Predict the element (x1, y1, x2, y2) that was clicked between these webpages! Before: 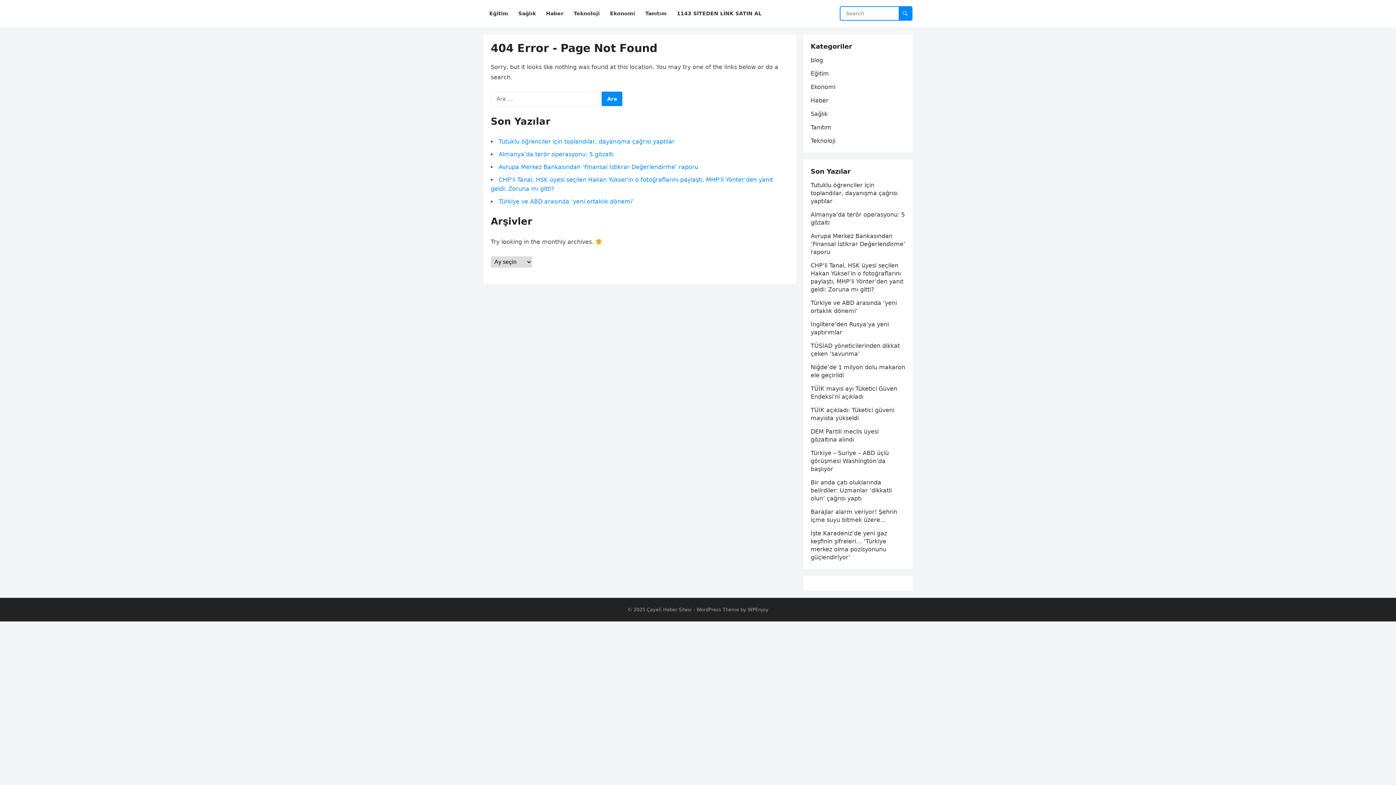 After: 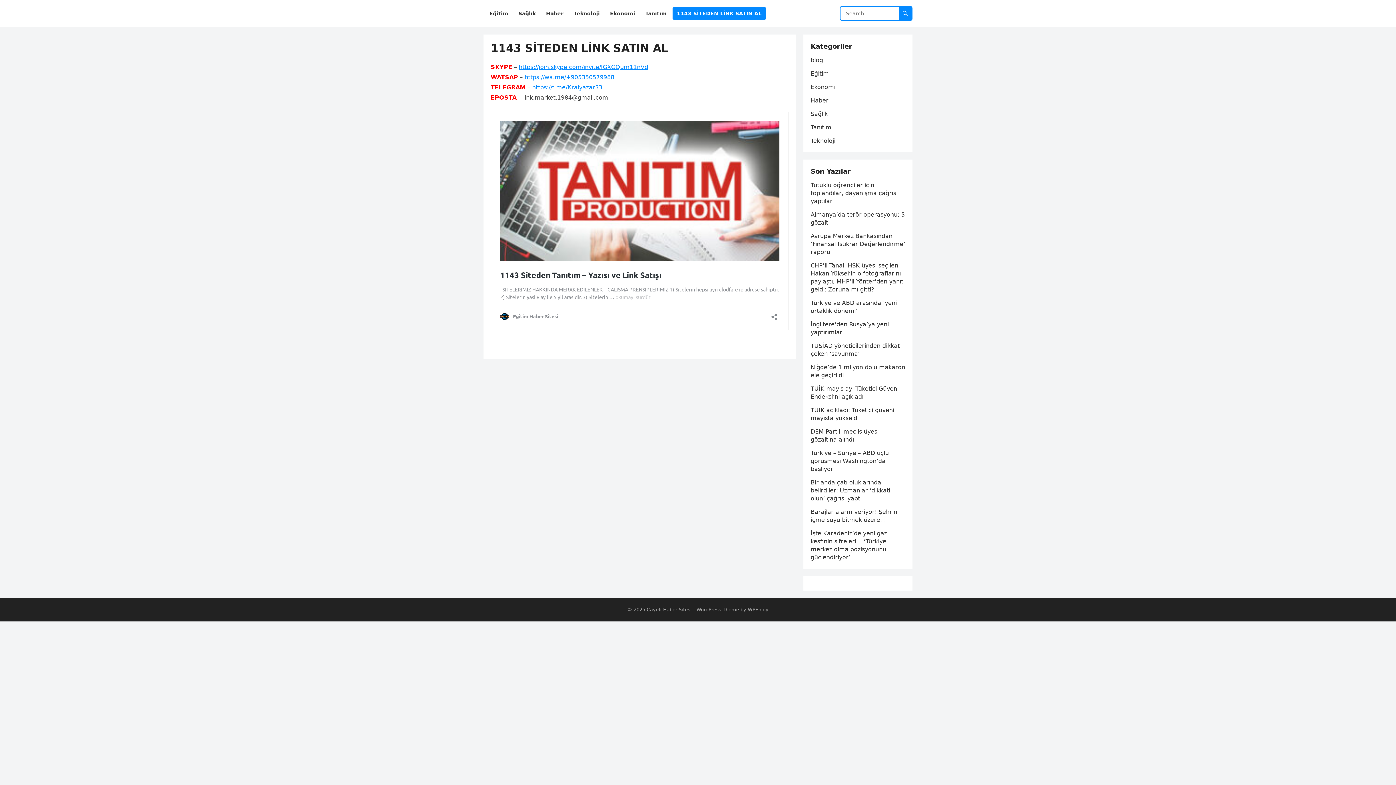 Action: bbox: (672, 0, 766, 27) label: 1143 SİTEDEN LİNK SATIN AL